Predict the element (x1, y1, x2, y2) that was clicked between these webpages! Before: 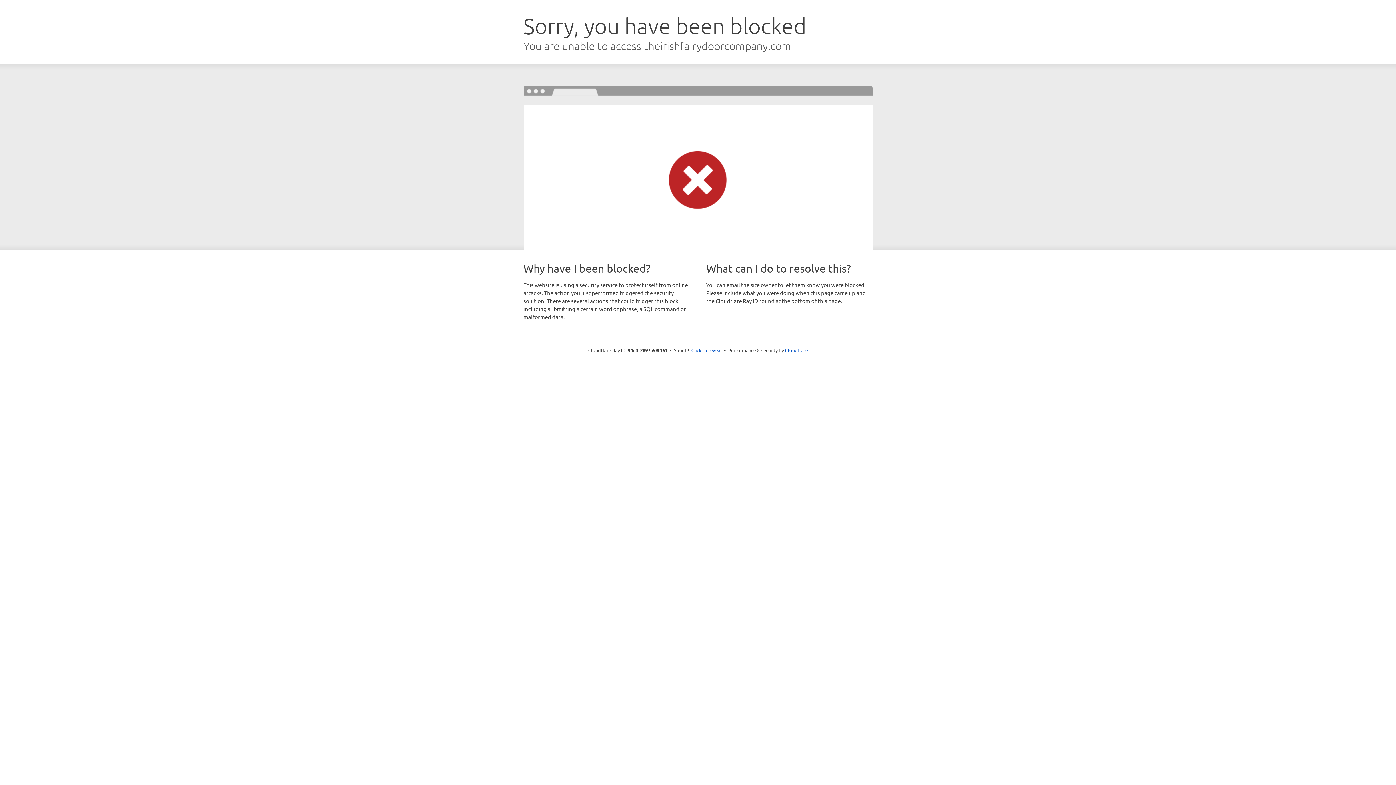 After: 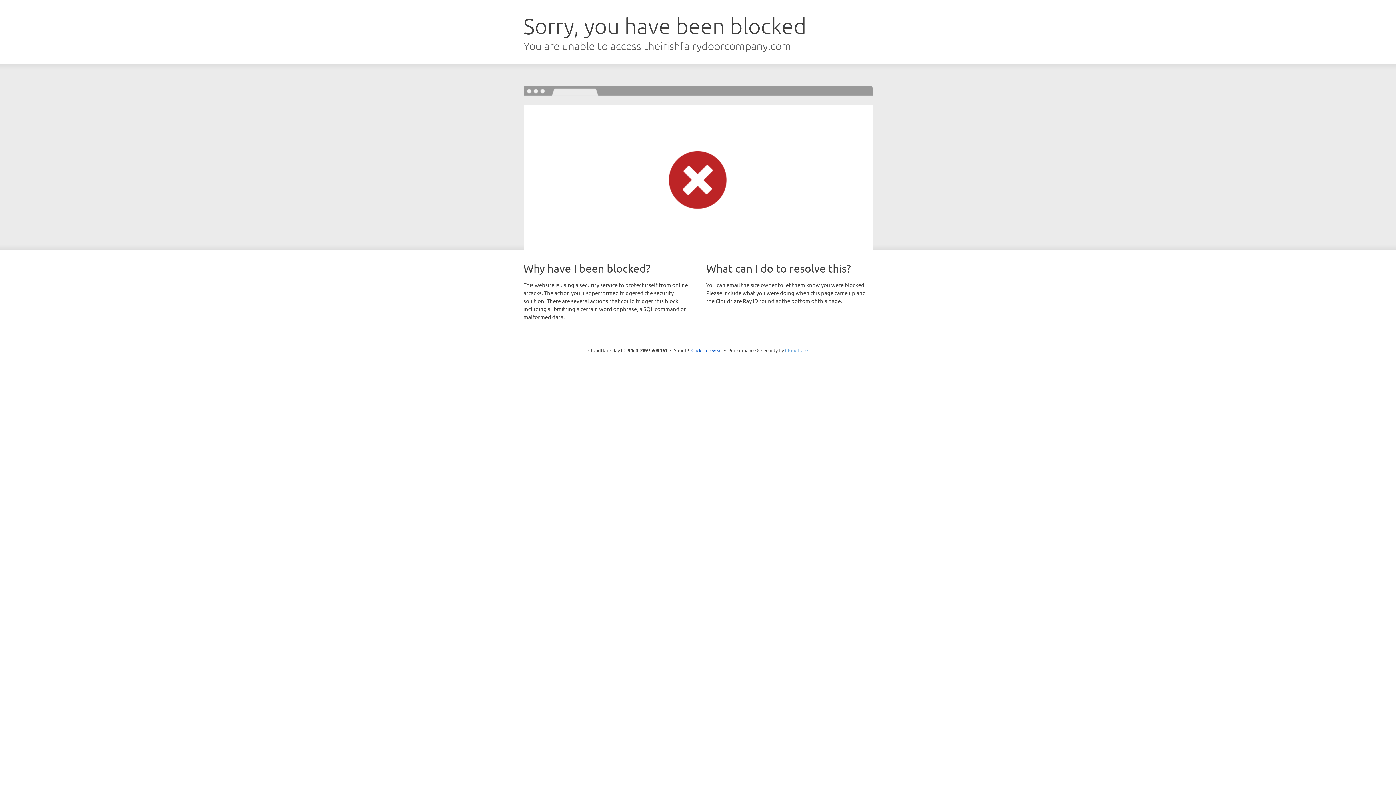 Action: label: Cloudflare bbox: (785, 347, 808, 353)